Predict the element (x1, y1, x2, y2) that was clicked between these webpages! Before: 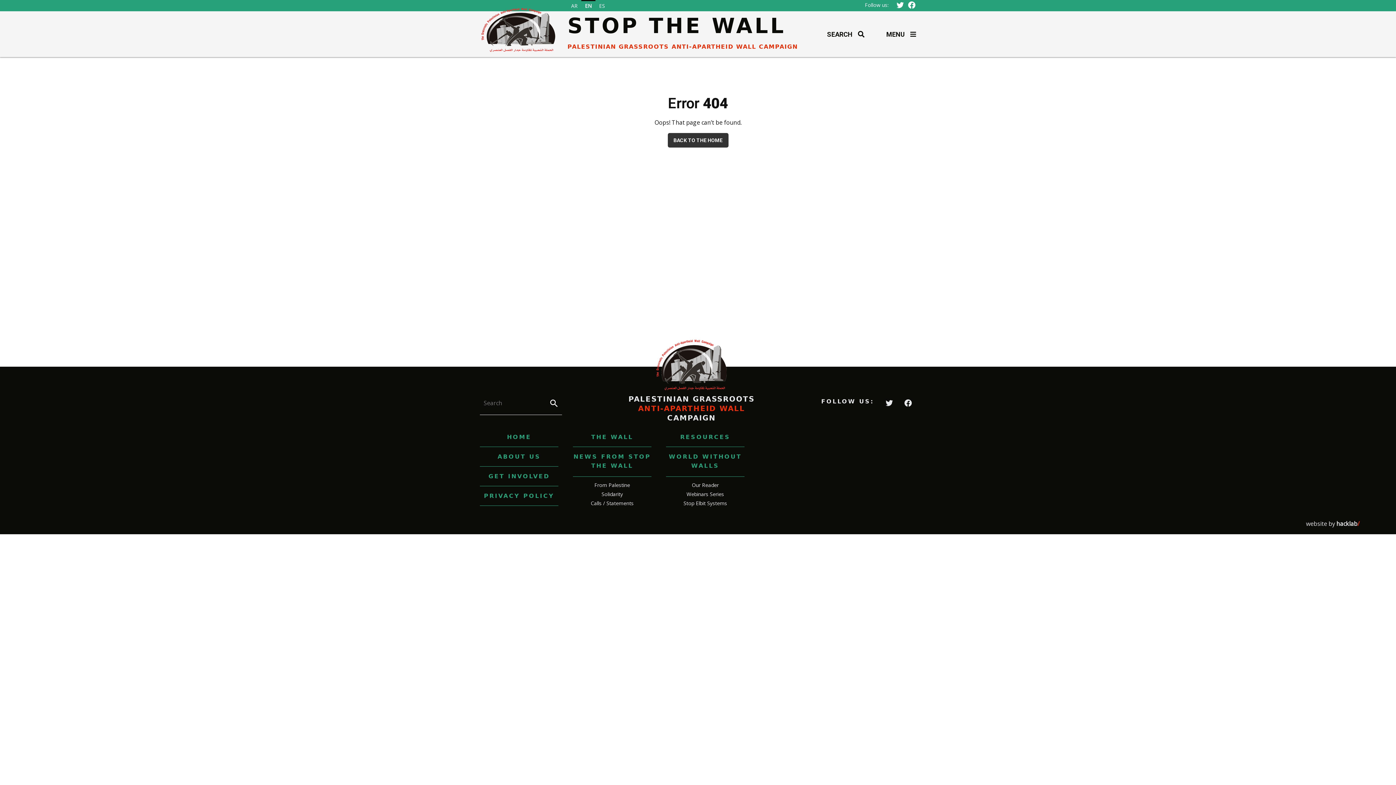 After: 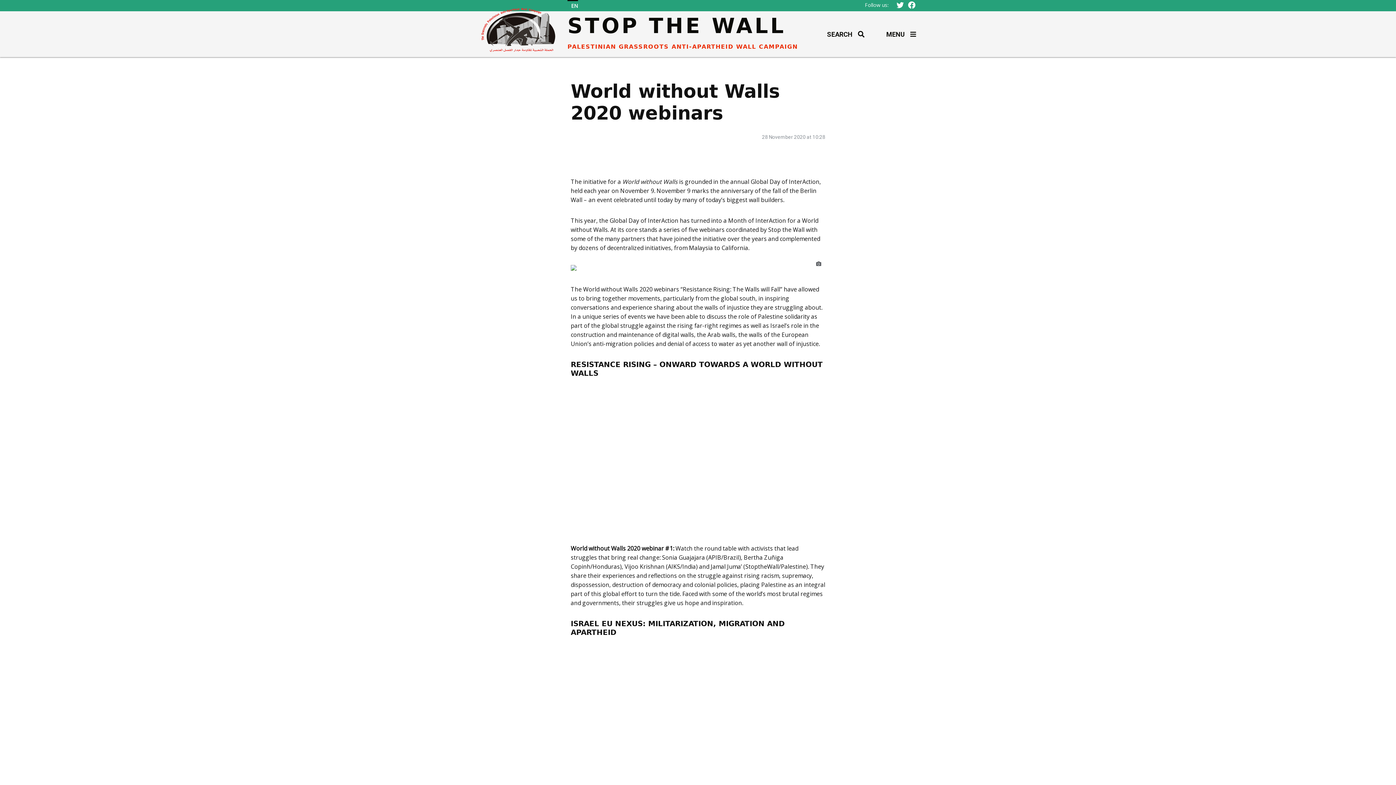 Action: bbox: (686, 490, 724, 497) label: Webinars Series